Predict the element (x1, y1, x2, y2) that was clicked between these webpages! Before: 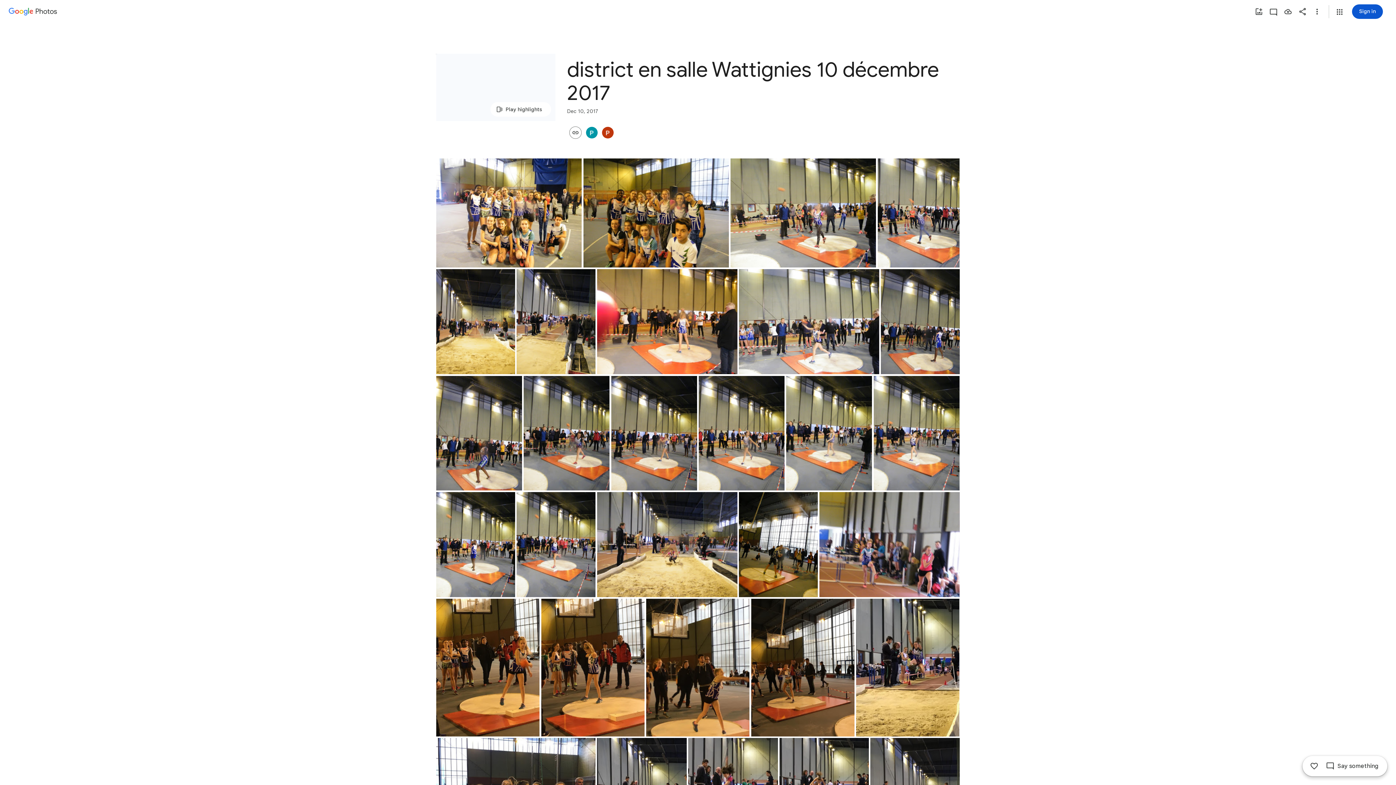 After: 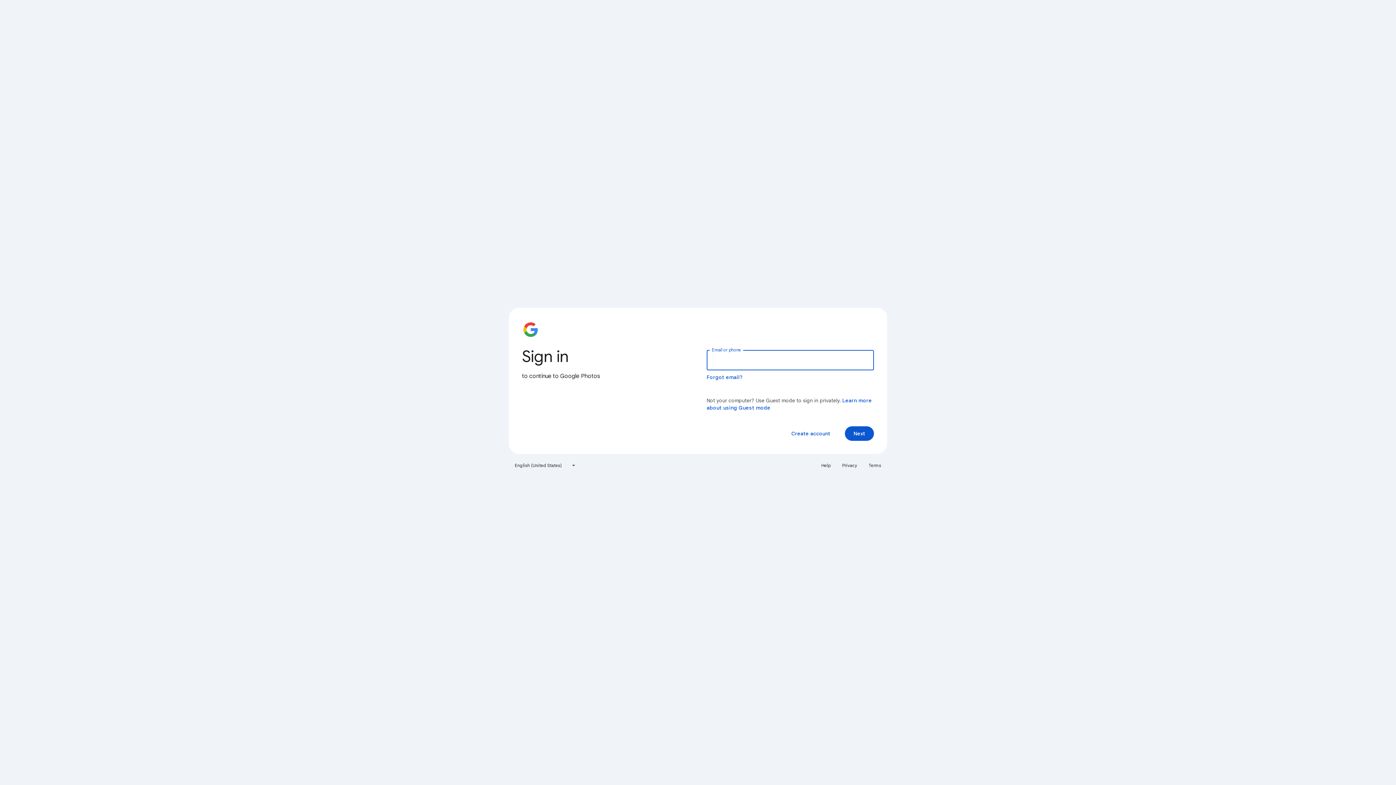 Action: bbox: (1352, 4, 1383, 18) label: Sign in